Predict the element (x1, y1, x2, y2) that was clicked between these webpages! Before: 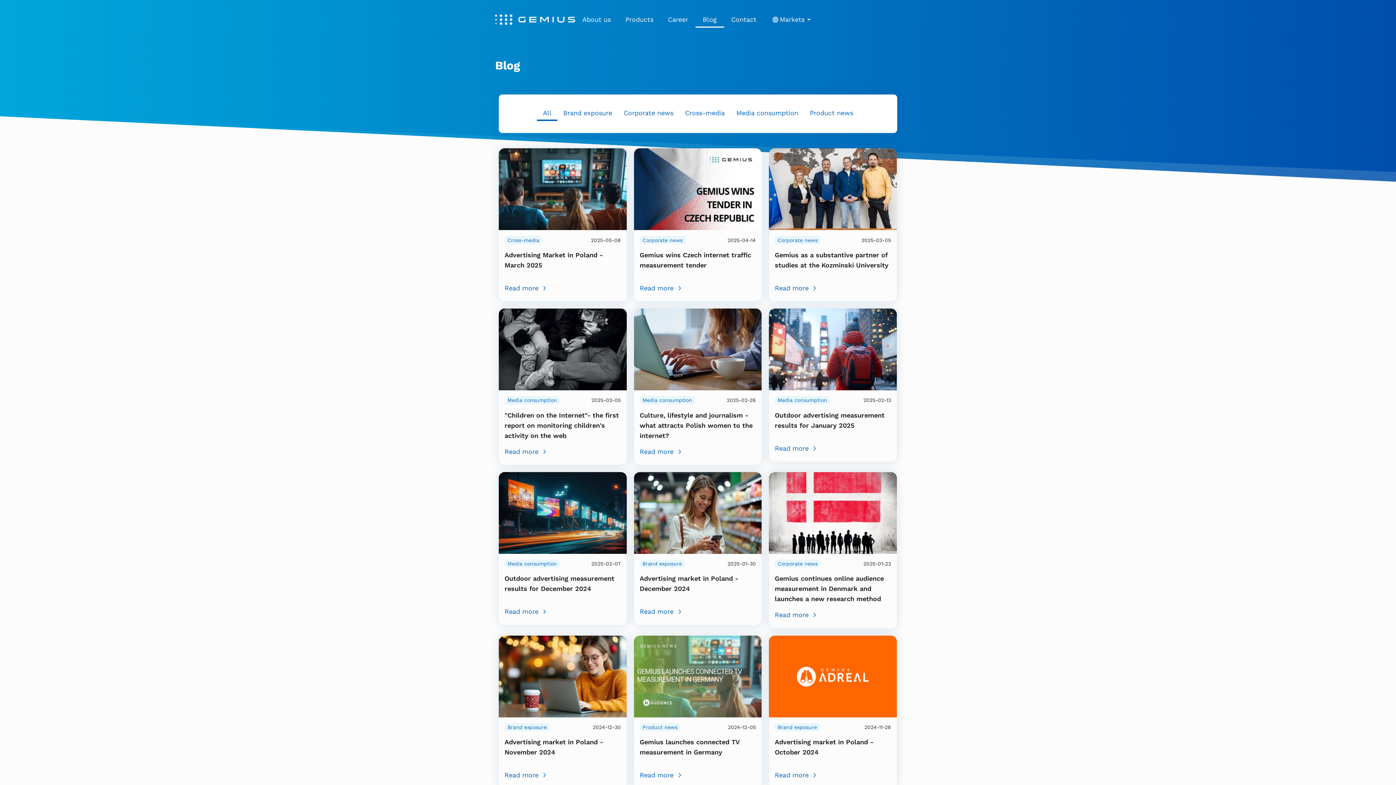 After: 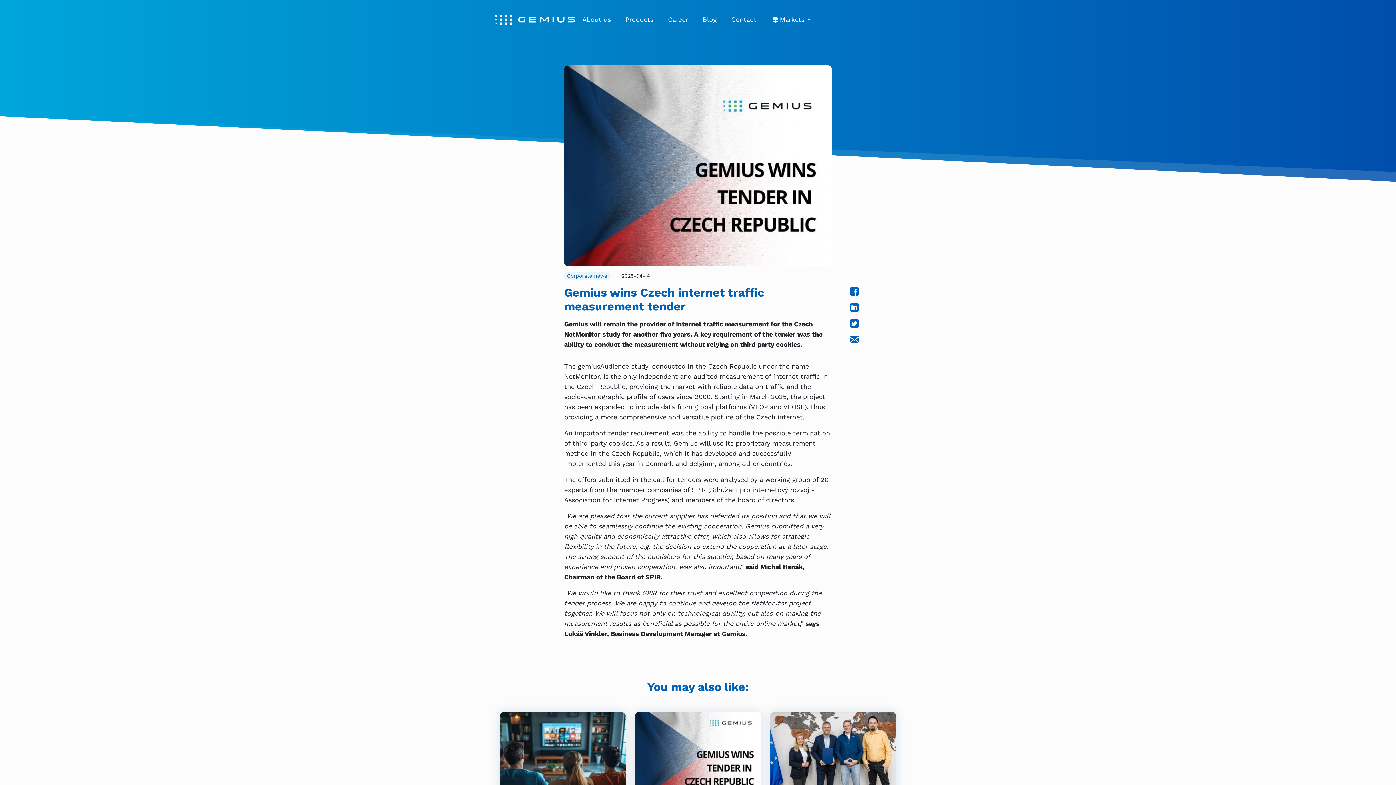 Action: bbox: (639, 283, 756, 293) label: Read more